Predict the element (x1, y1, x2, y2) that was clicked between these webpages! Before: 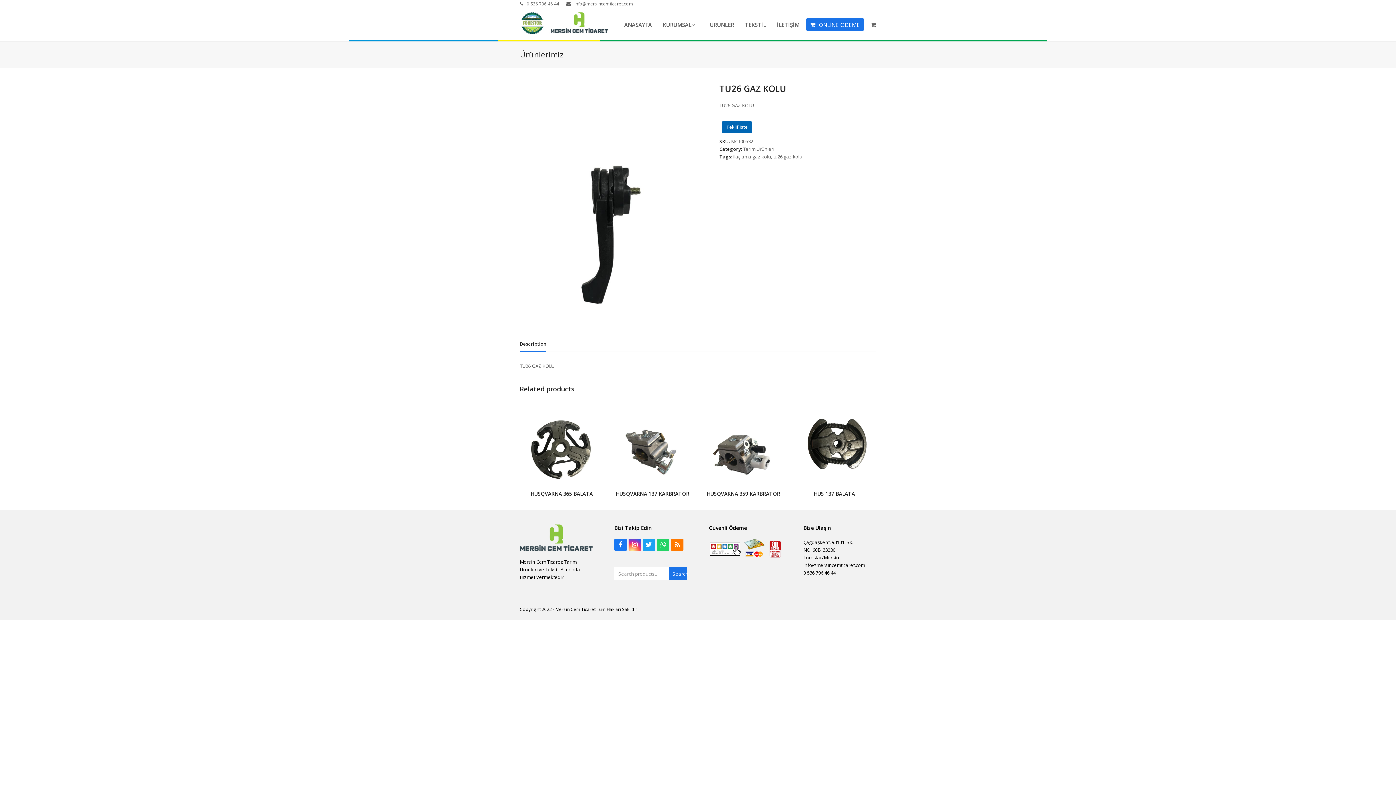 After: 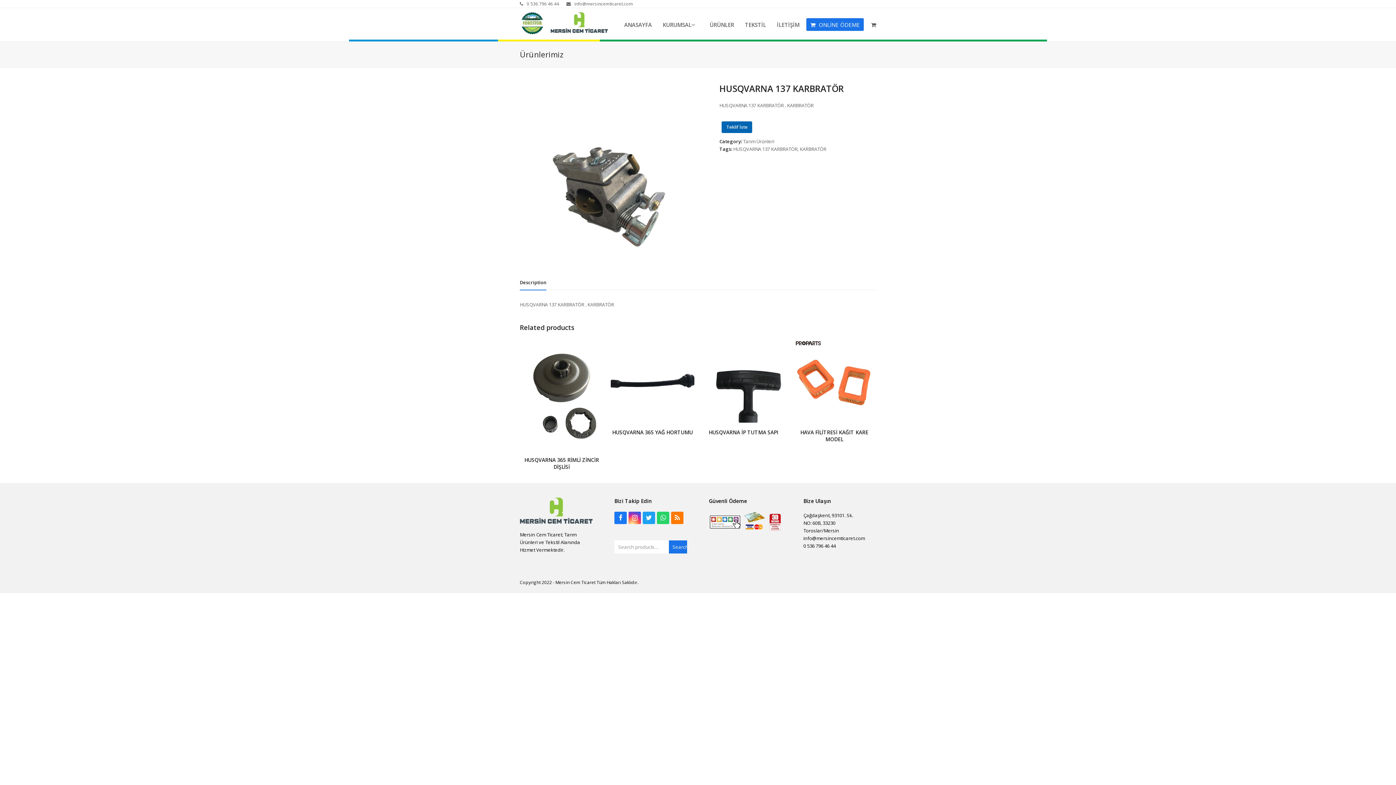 Action: bbox: (610, 477, 694, 484)